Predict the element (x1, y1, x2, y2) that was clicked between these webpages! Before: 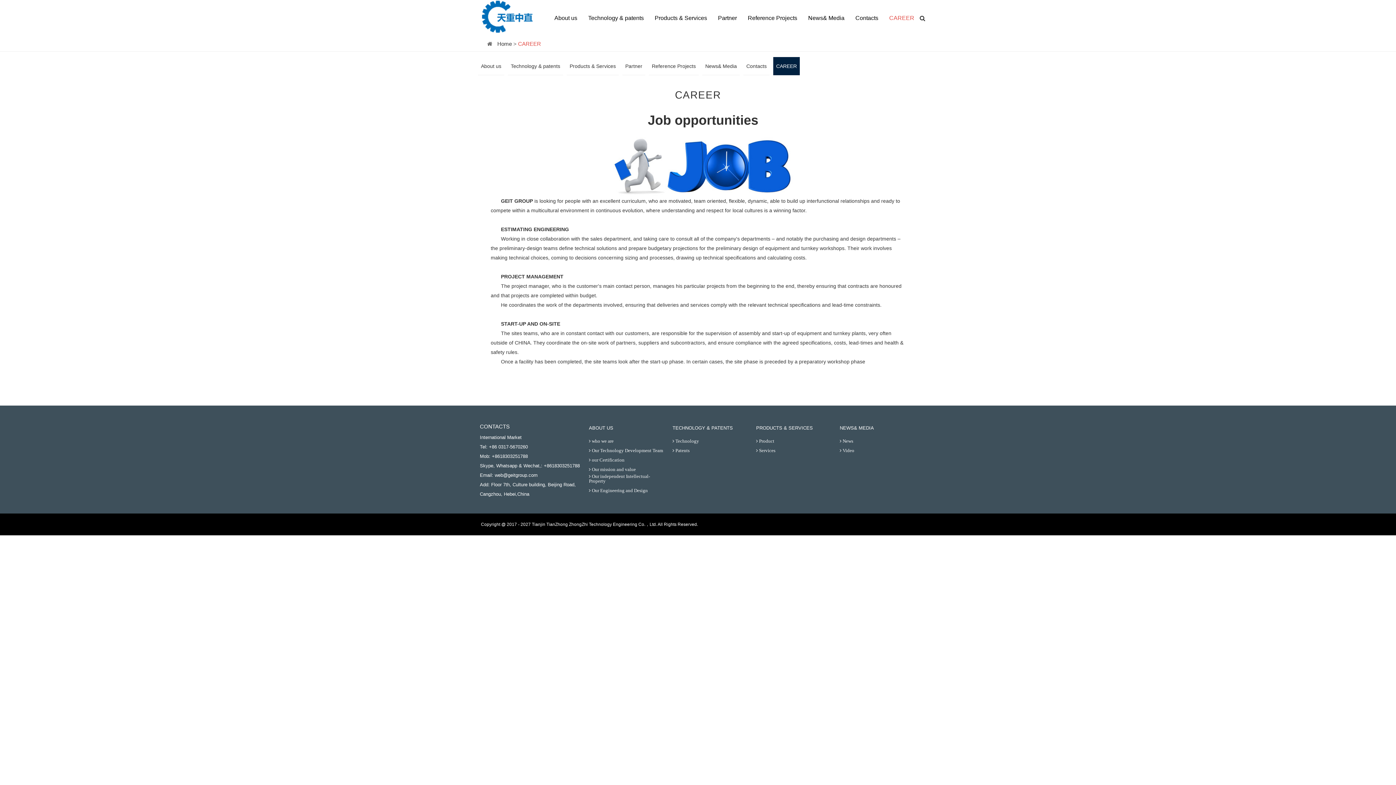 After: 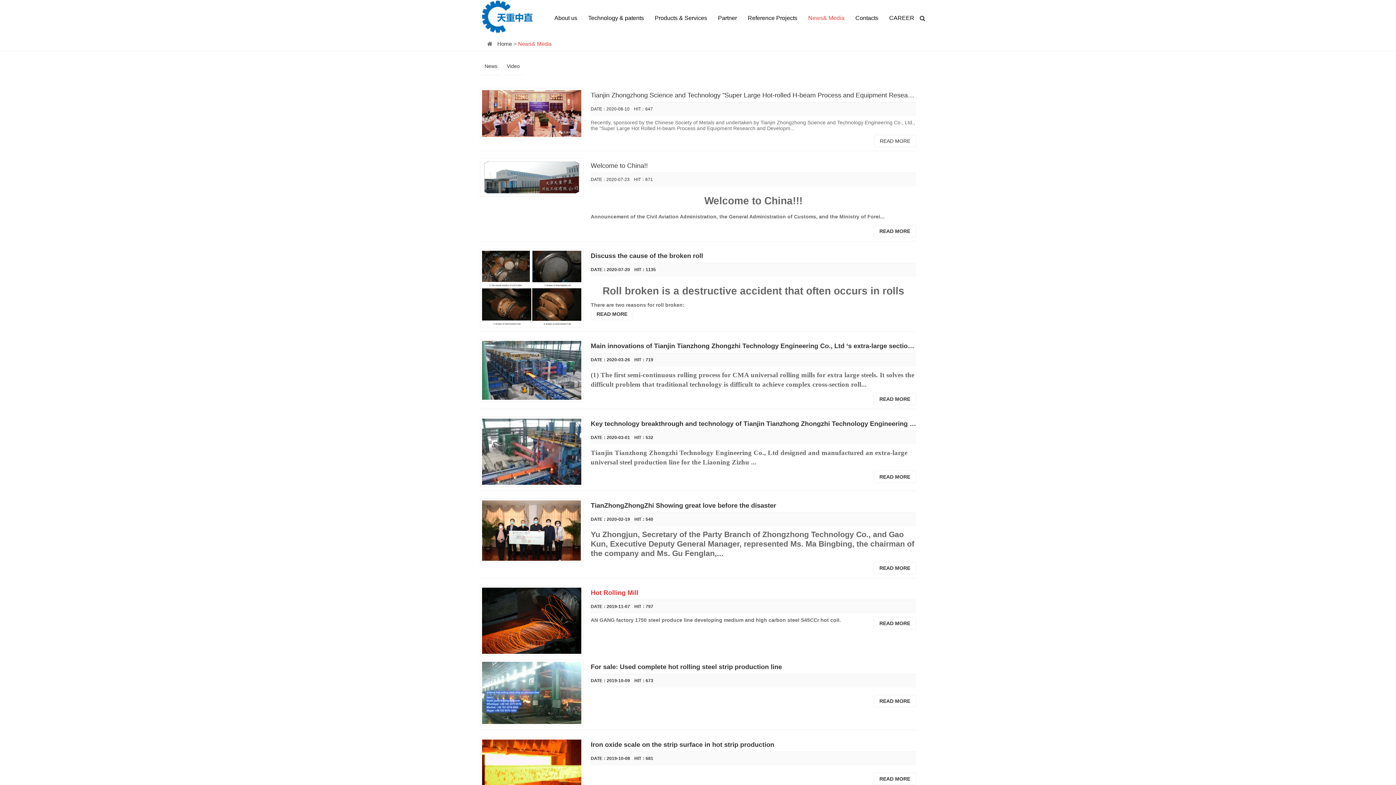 Action: label: News& Media bbox: (702, 57, 740, 75)